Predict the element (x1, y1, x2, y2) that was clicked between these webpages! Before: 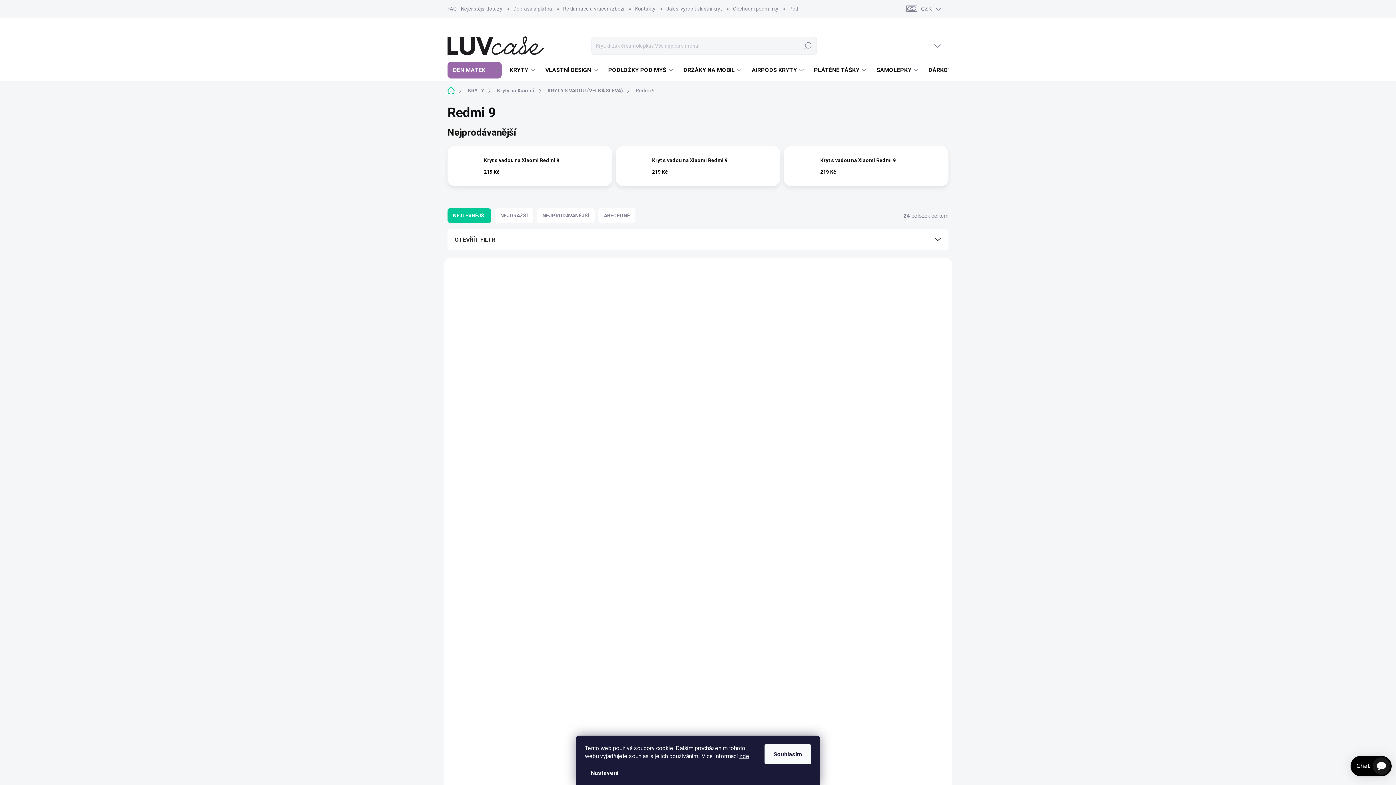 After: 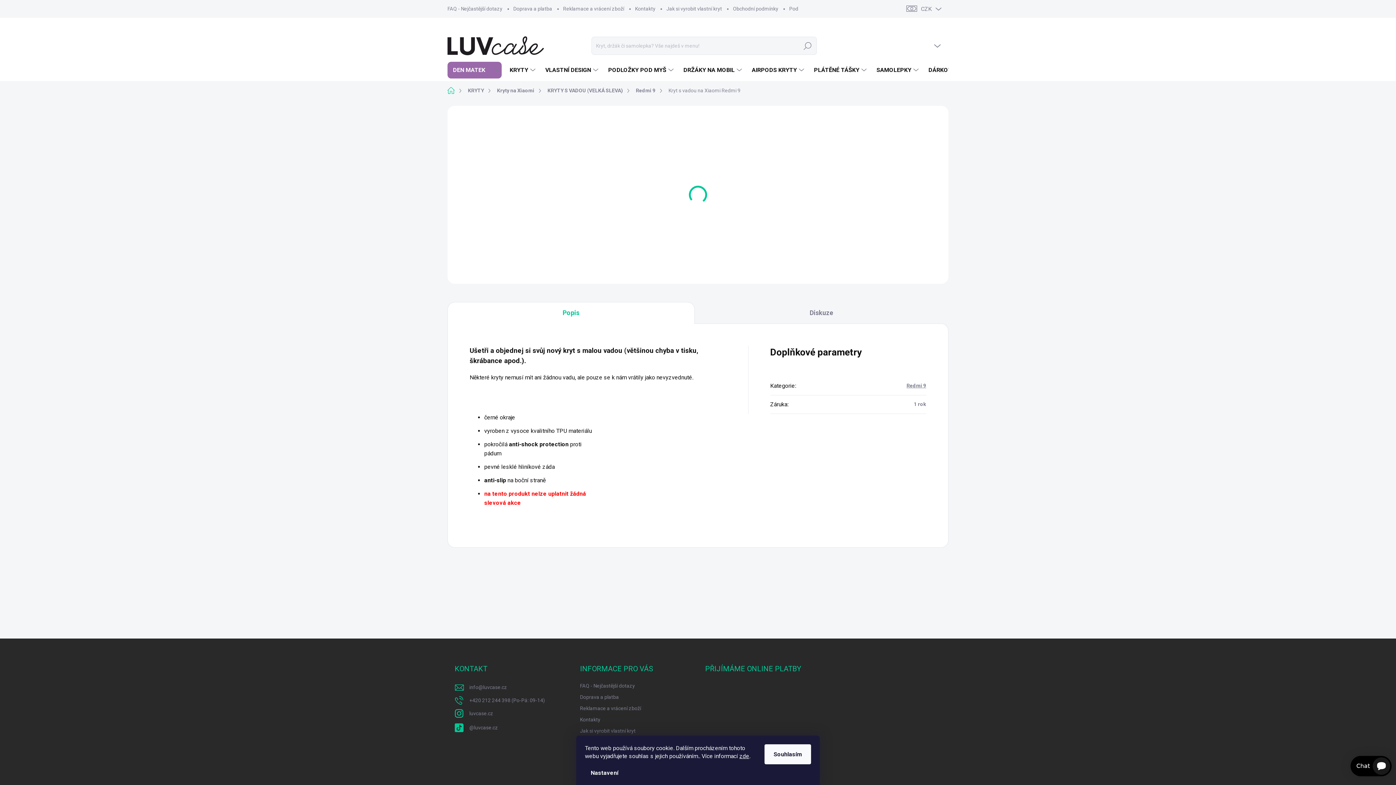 Action: bbox: (839, 367, 937, 375) label: Kryt s vadou na Xiaomi Redmi 9